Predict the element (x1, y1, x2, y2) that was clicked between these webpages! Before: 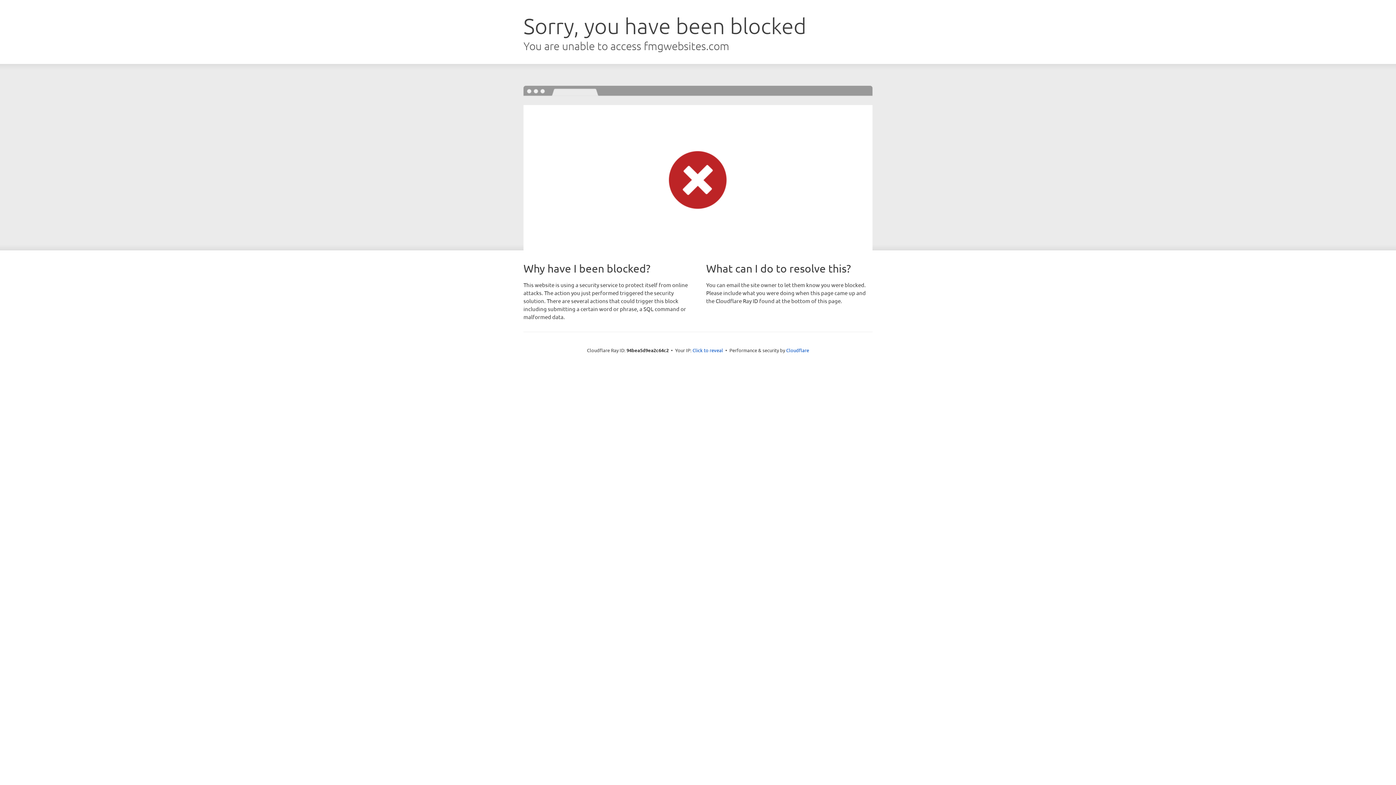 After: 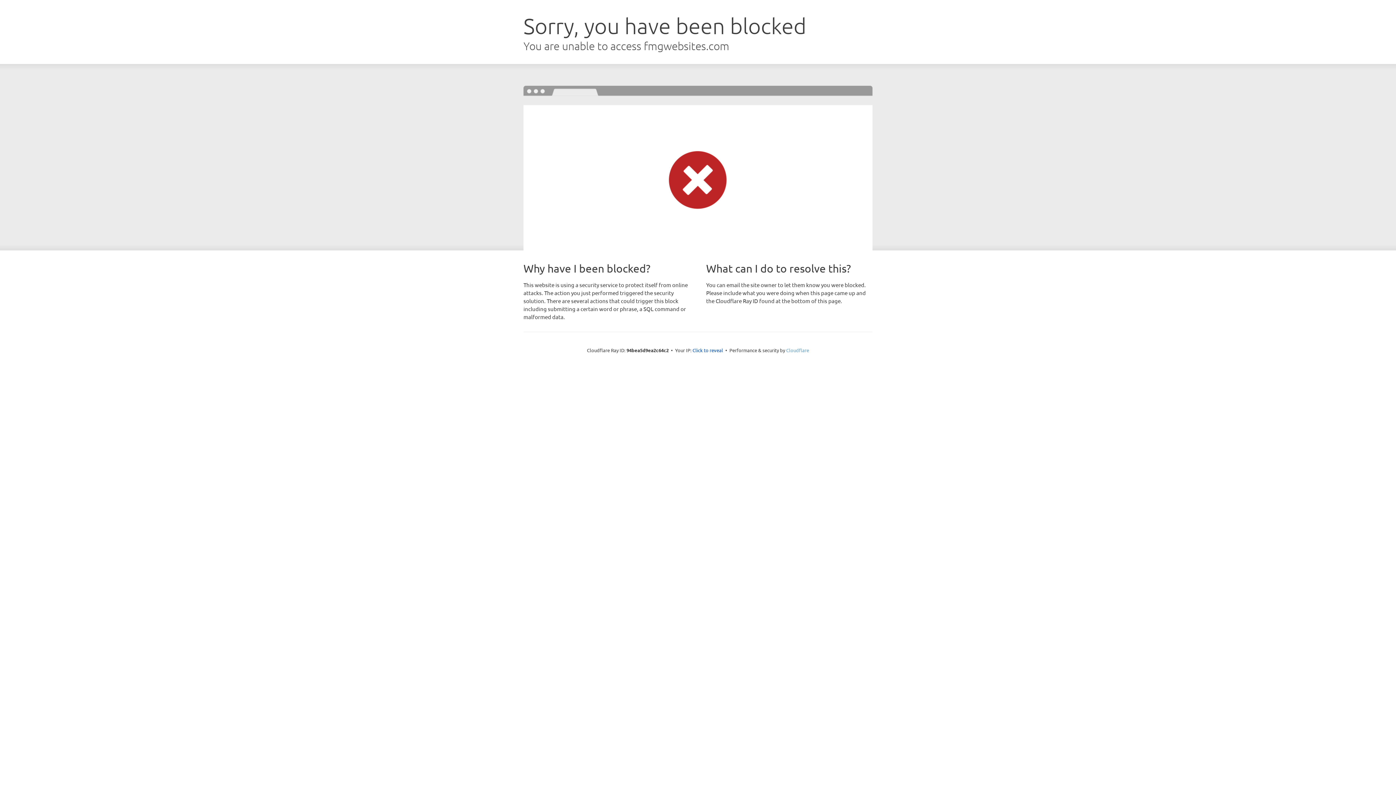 Action: label: Cloudflare bbox: (786, 347, 809, 353)